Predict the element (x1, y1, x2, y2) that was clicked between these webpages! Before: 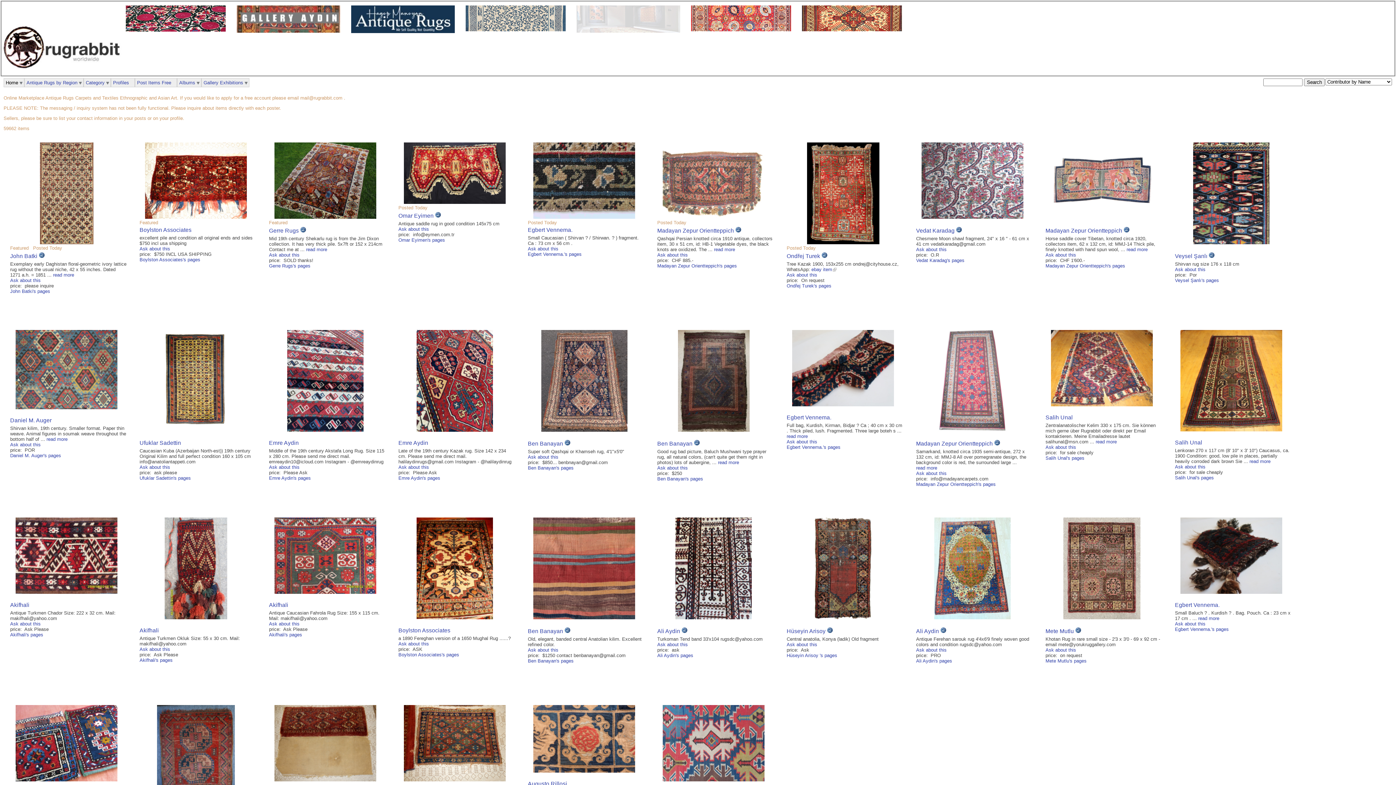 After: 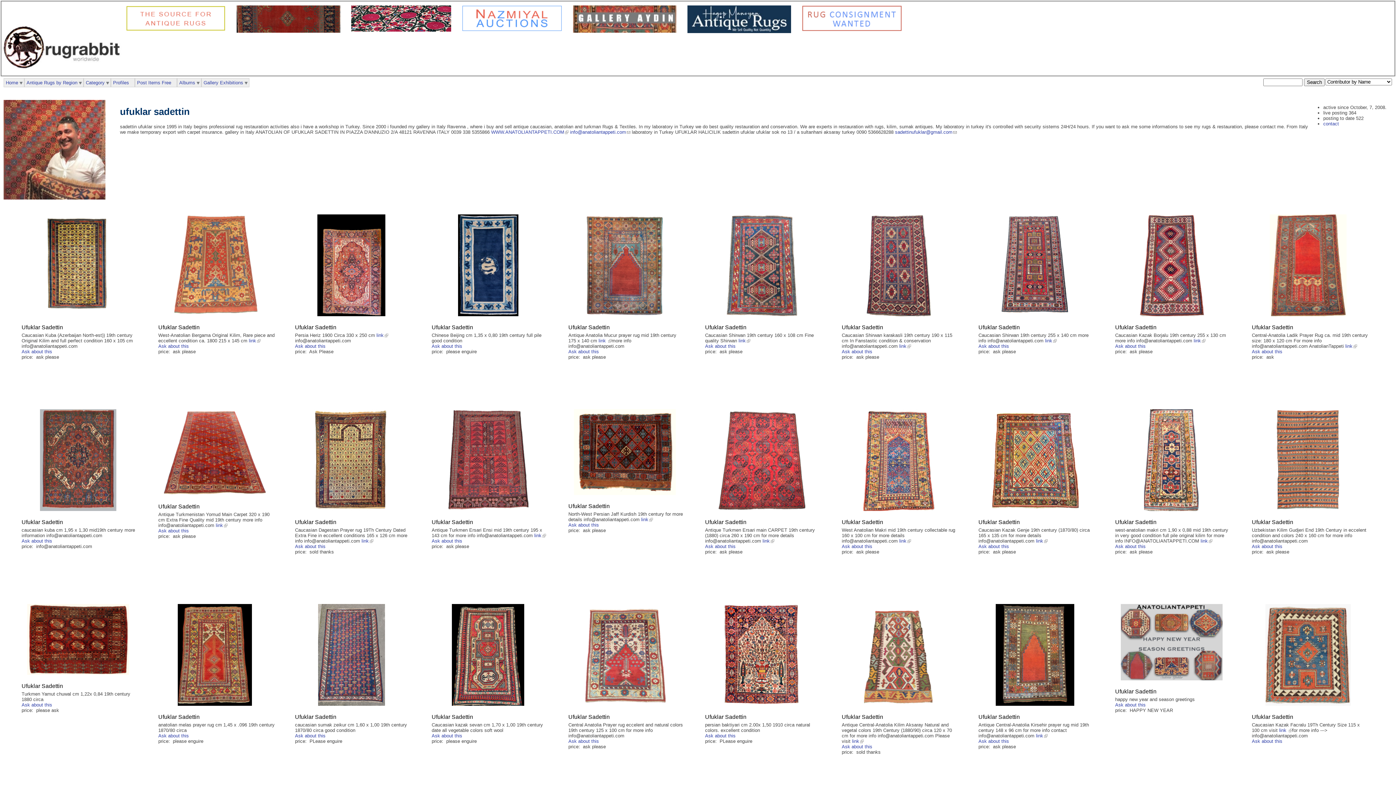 Action: label: Ufuklar Sadettin bbox: (139, 440, 181, 446)